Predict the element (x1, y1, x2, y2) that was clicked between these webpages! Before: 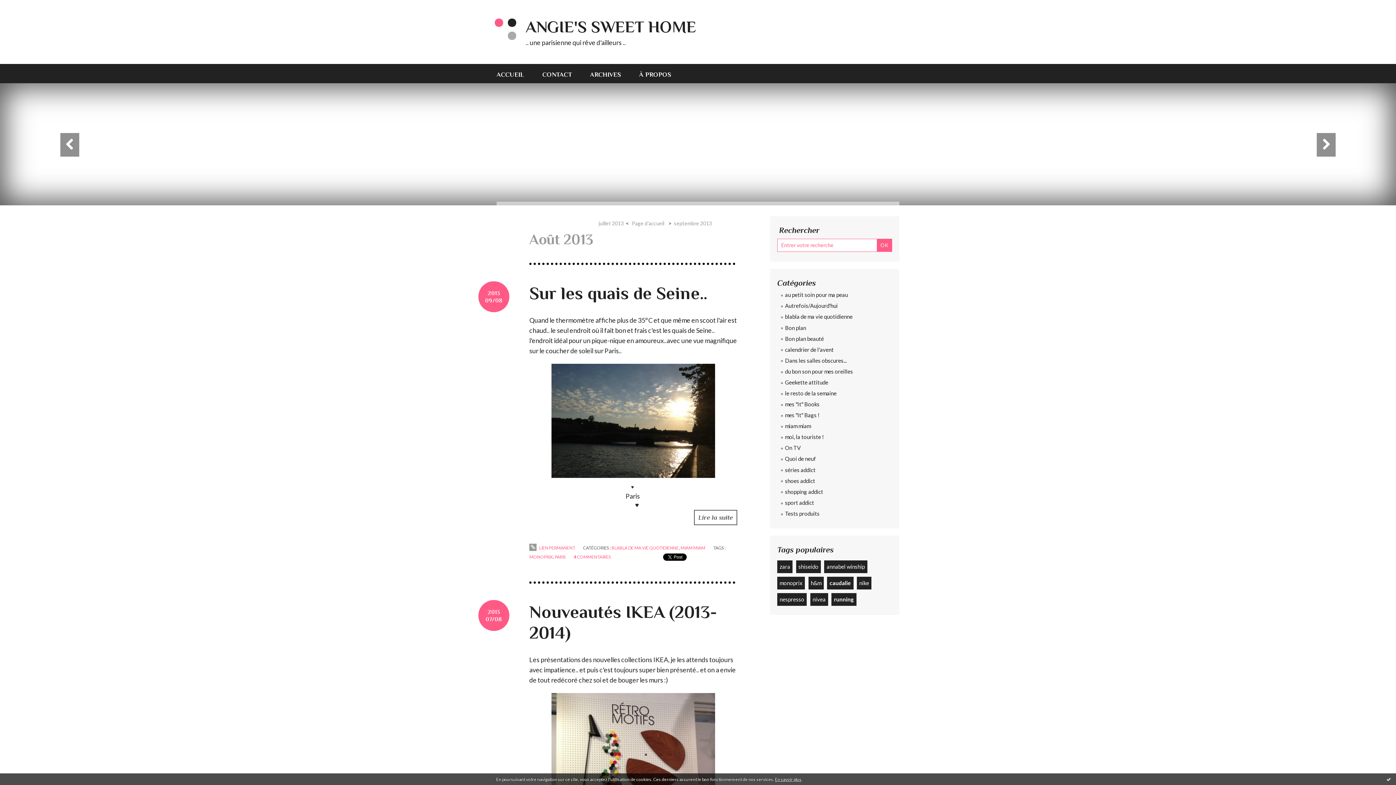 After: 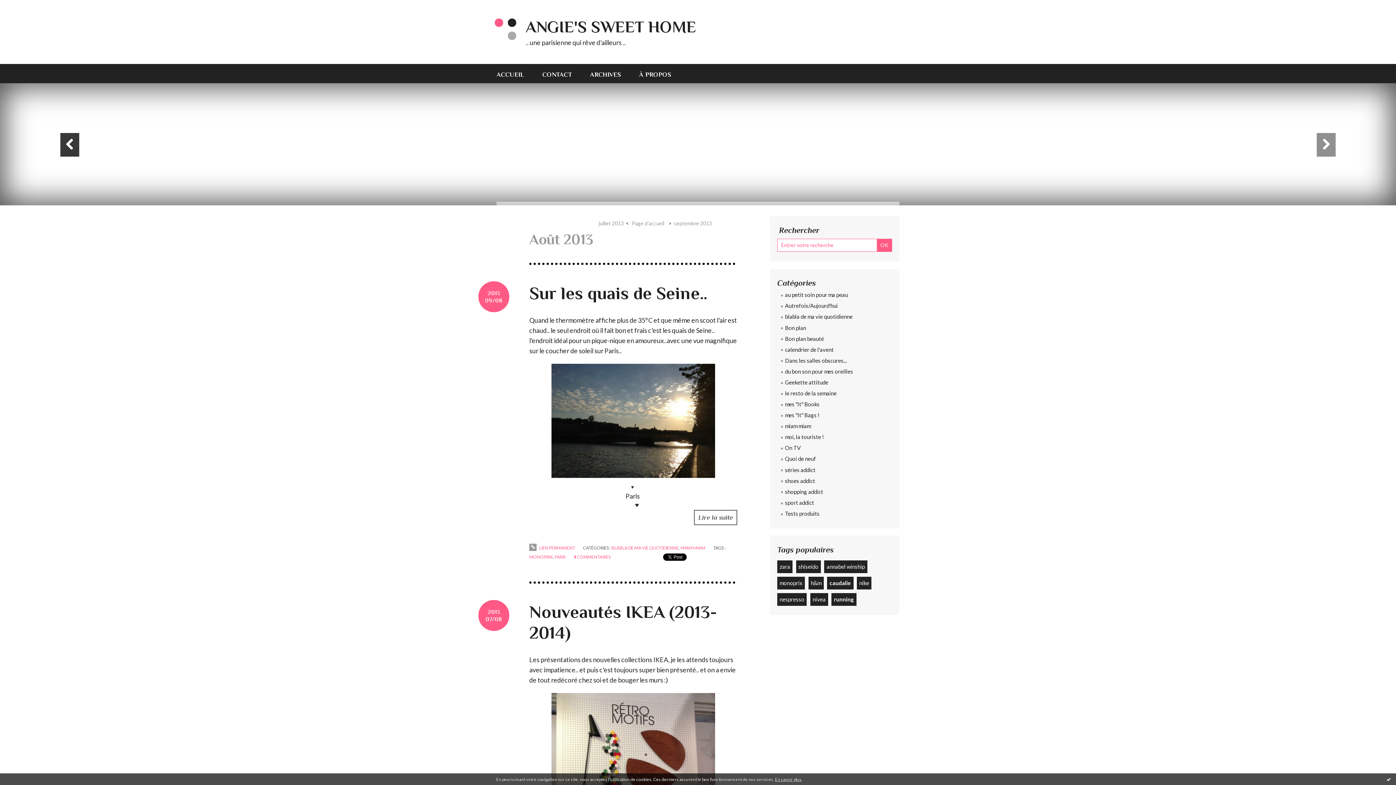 Action: bbox: (0, 83, 139, 205)